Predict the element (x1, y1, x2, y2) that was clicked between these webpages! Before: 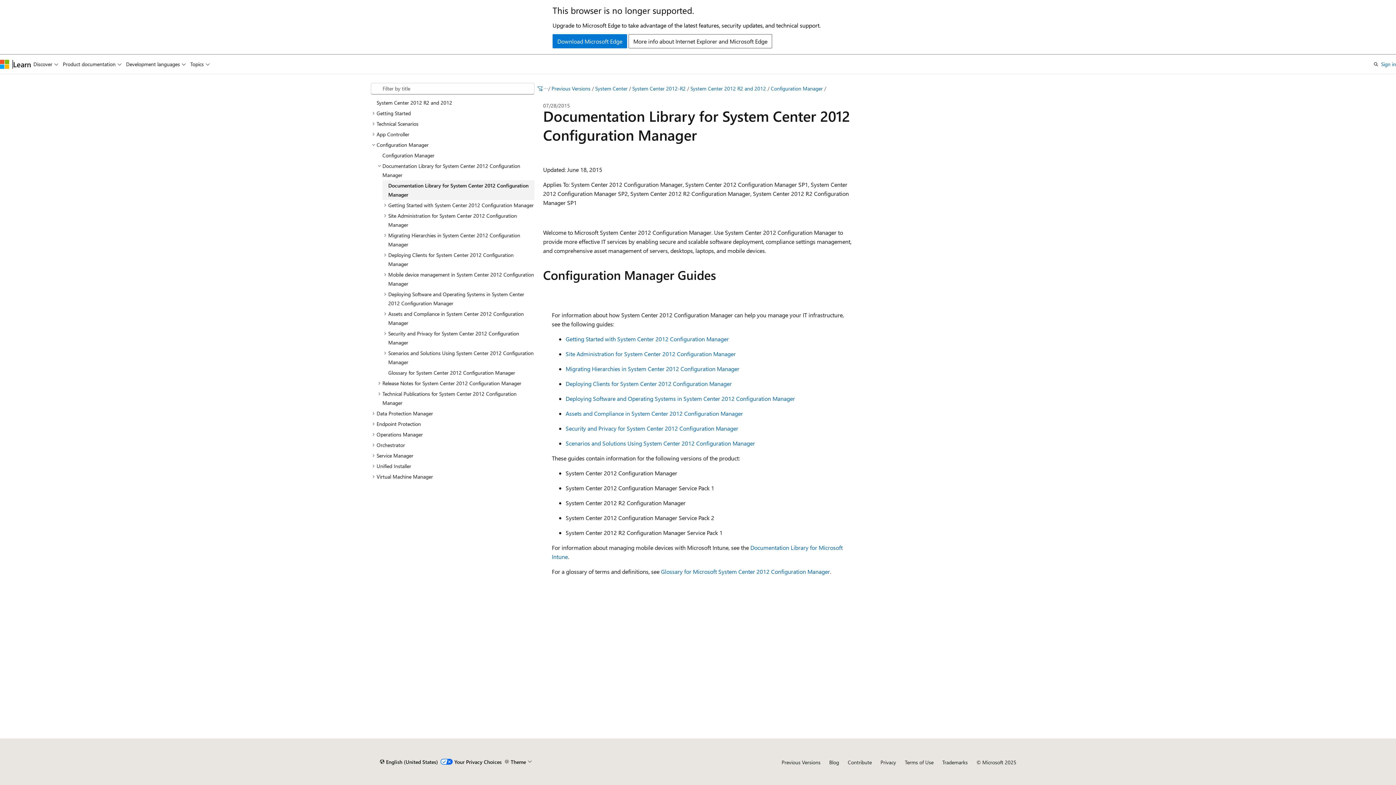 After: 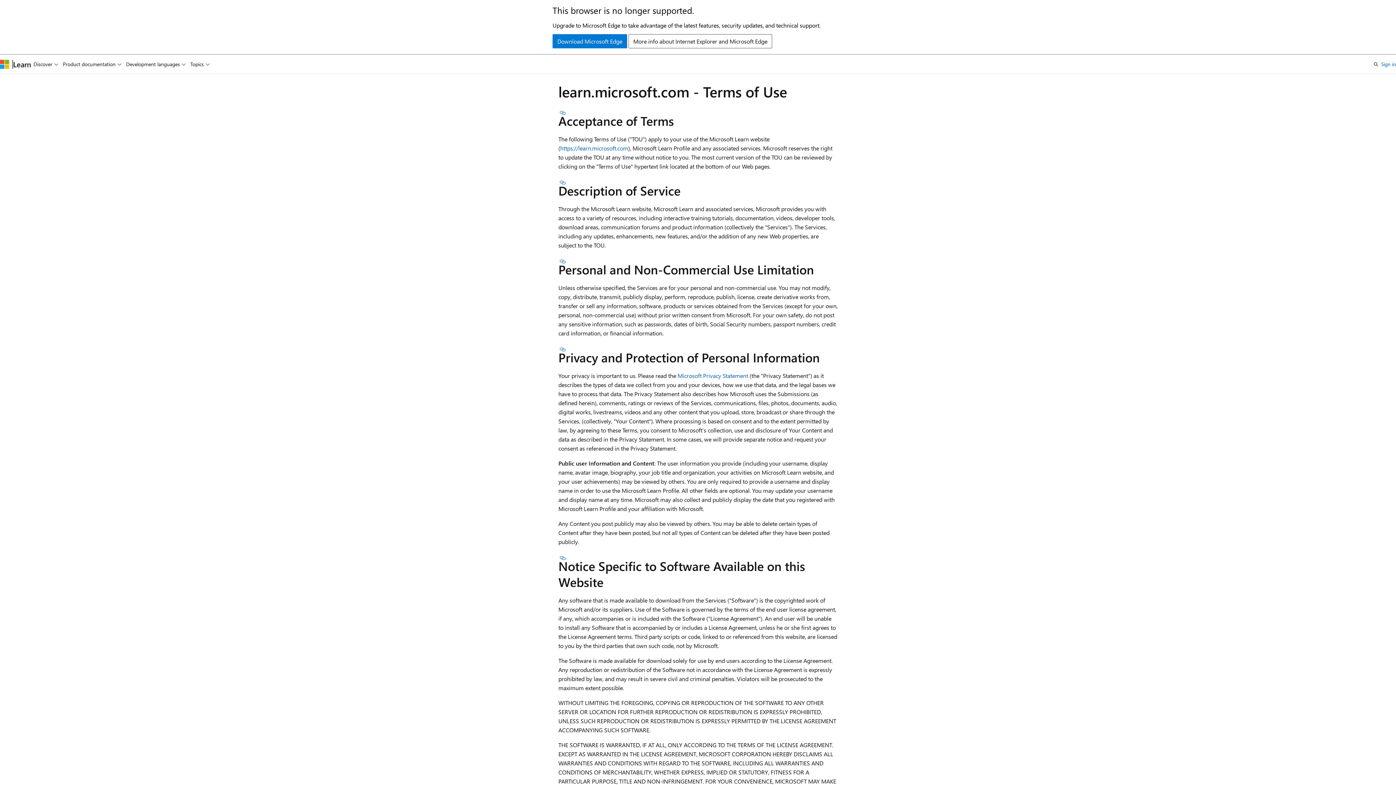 Action: bbox: (905, 759, 933, 766) label: Terms of Use